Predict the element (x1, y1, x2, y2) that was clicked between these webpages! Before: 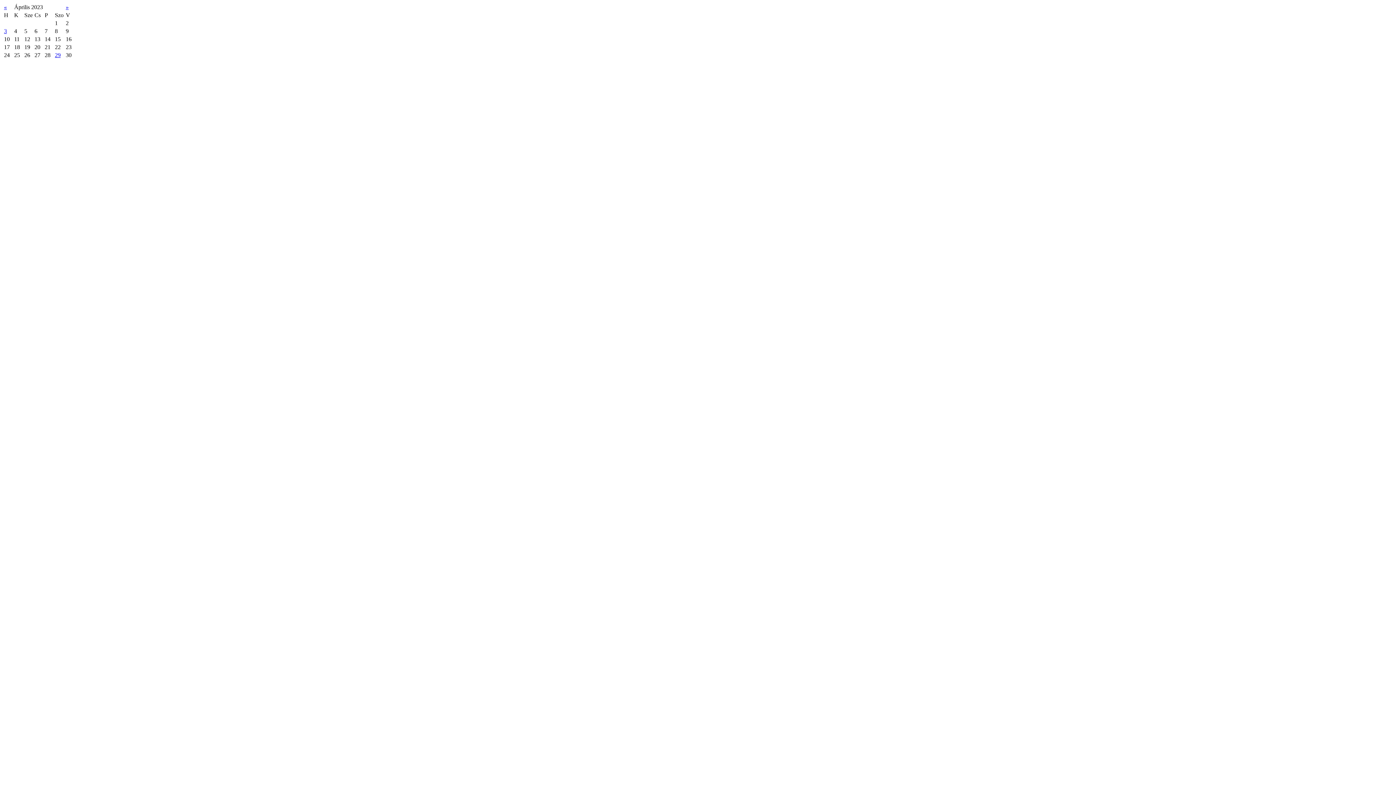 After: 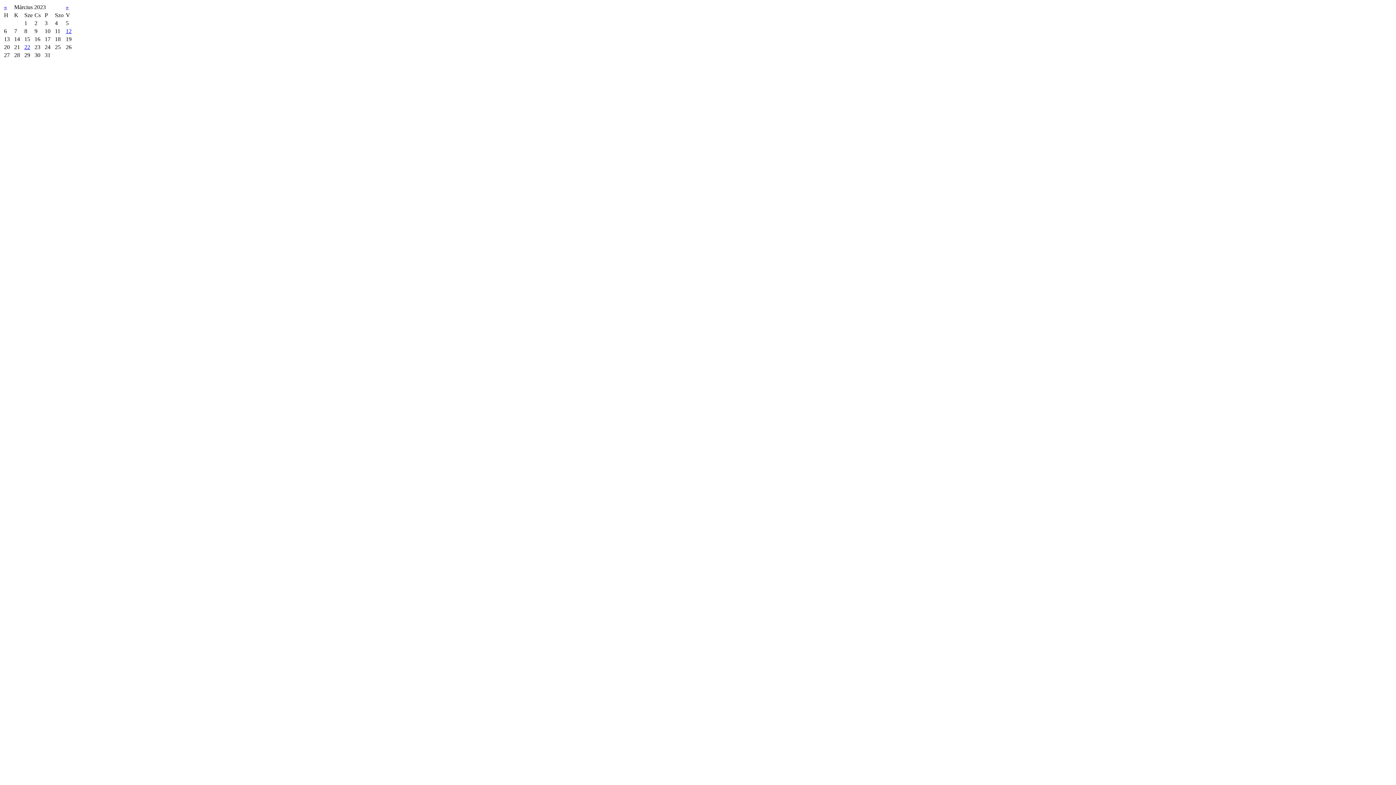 Action: bbox: (4, 4, 6, 10) label: «